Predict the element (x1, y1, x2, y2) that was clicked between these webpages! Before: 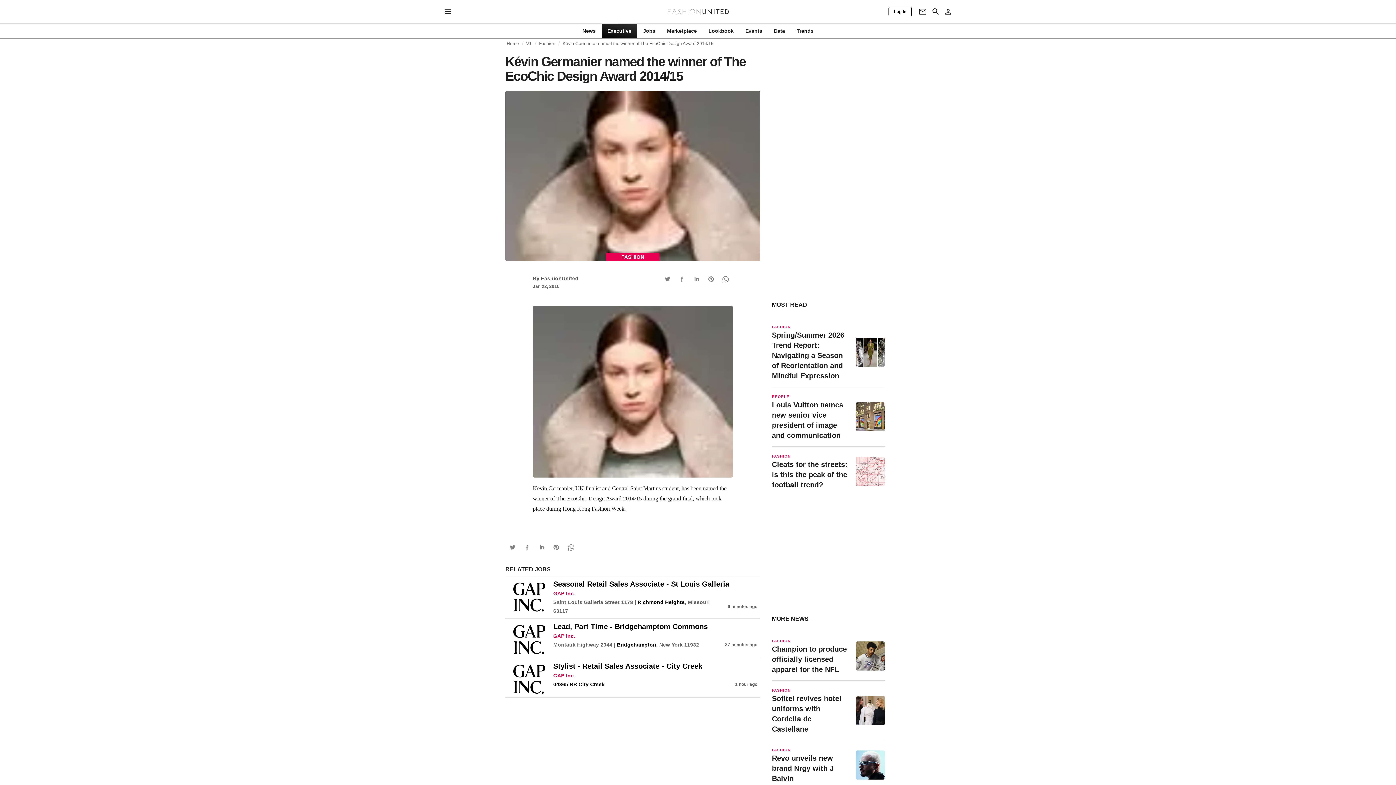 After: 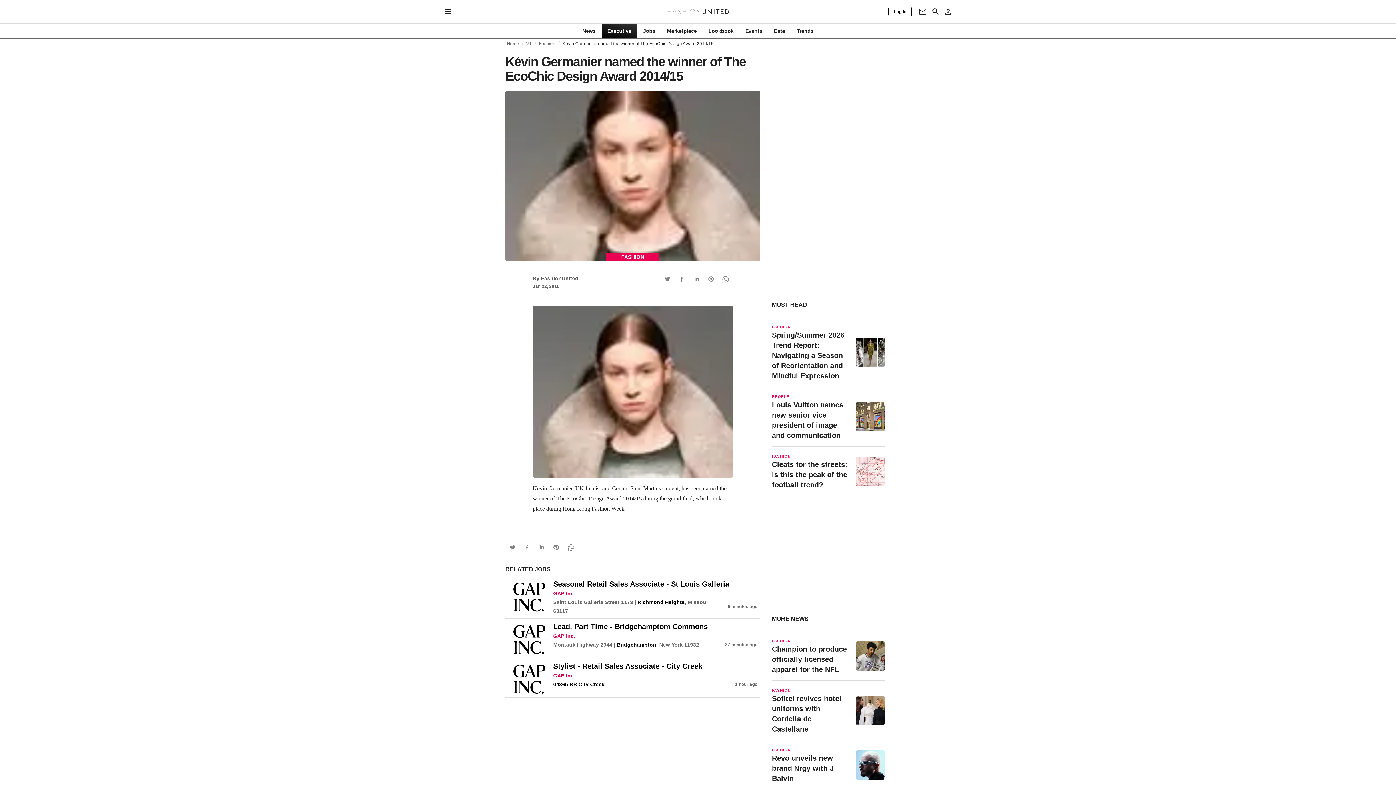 Action: label: Kévin Germanier named the winner of The EcoChic Design Award 2014/15 bbox: (562, 41, 713, 45)